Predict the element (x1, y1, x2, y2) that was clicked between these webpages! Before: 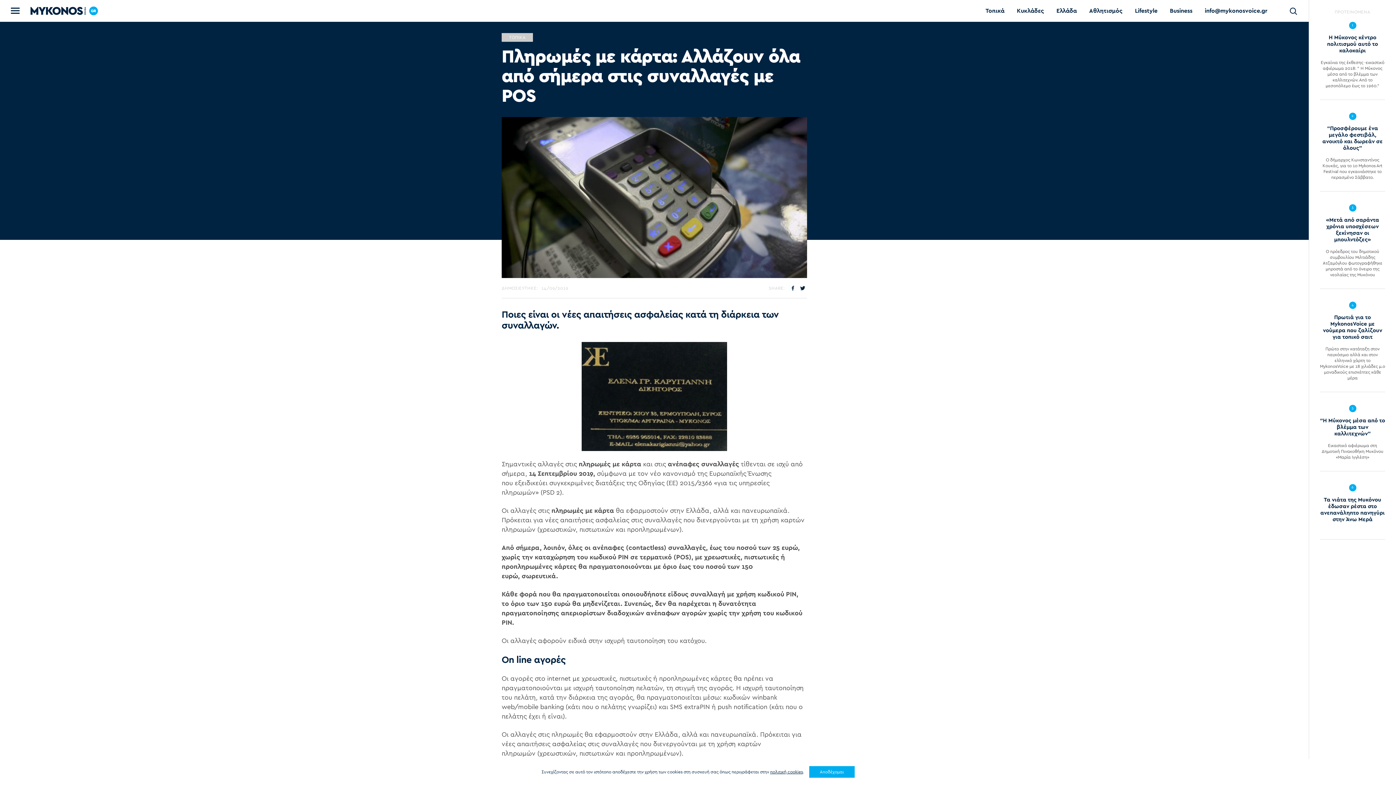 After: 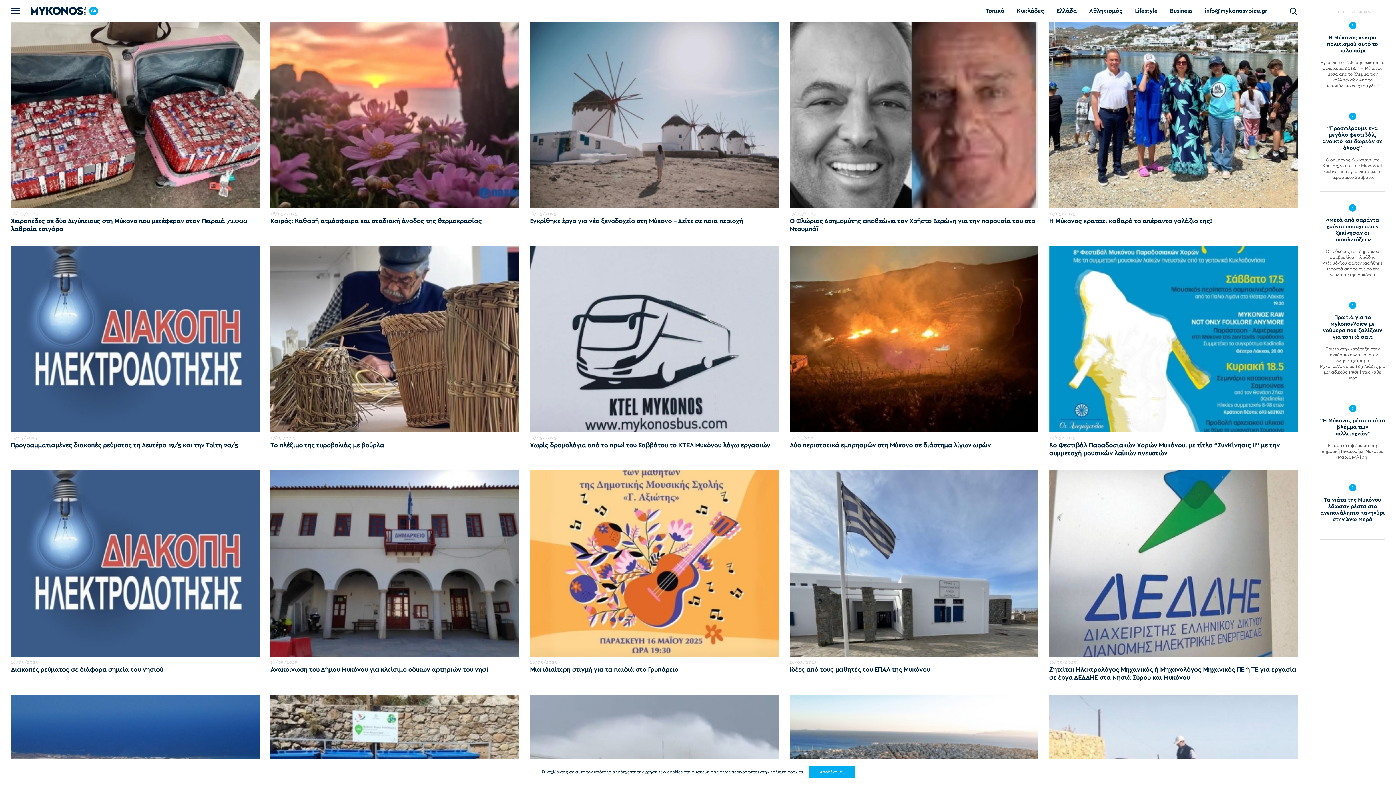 Action: label: Τοπικά bbox: (985, 6, 1004, 15)